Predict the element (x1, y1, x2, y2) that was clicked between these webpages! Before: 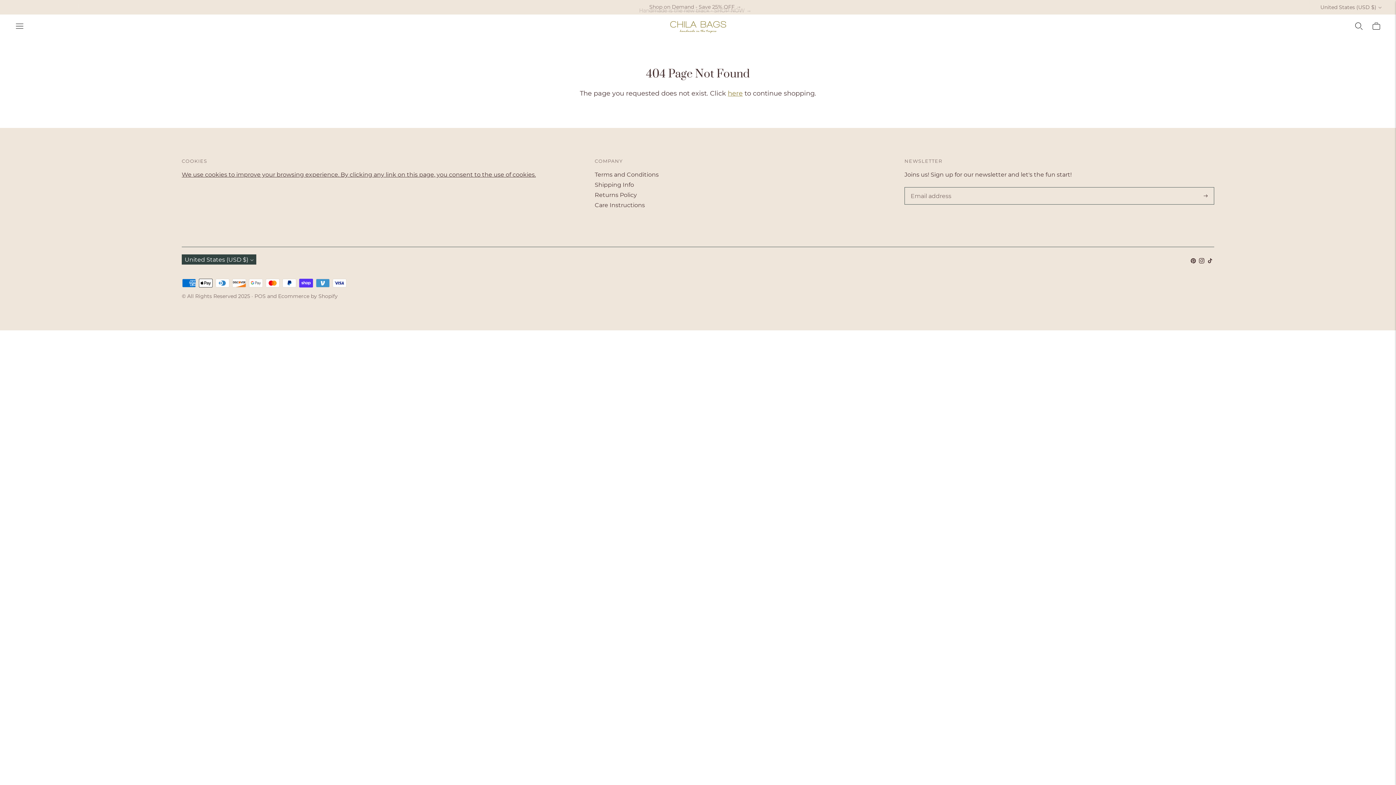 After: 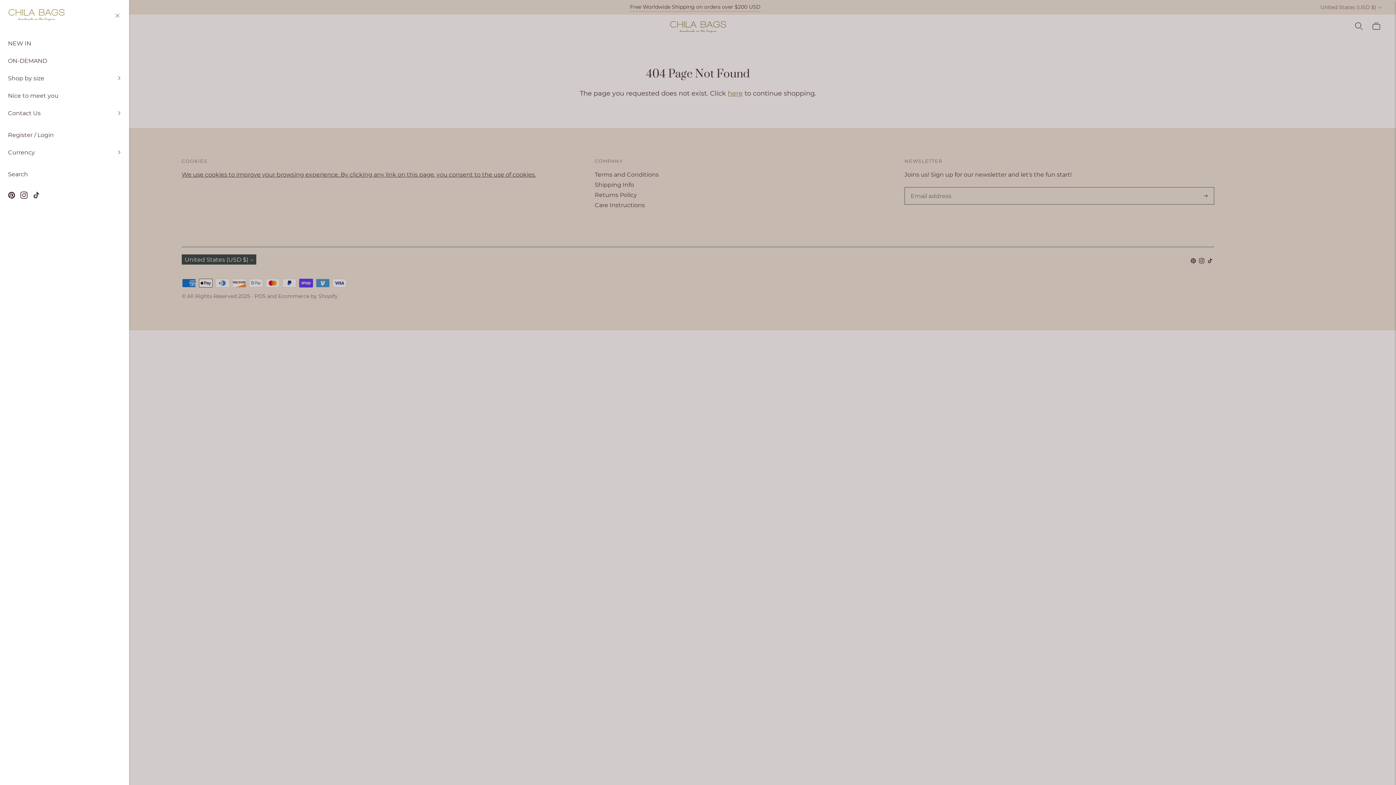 Action: bbox: (14, 18, 24, 34) label: Menu